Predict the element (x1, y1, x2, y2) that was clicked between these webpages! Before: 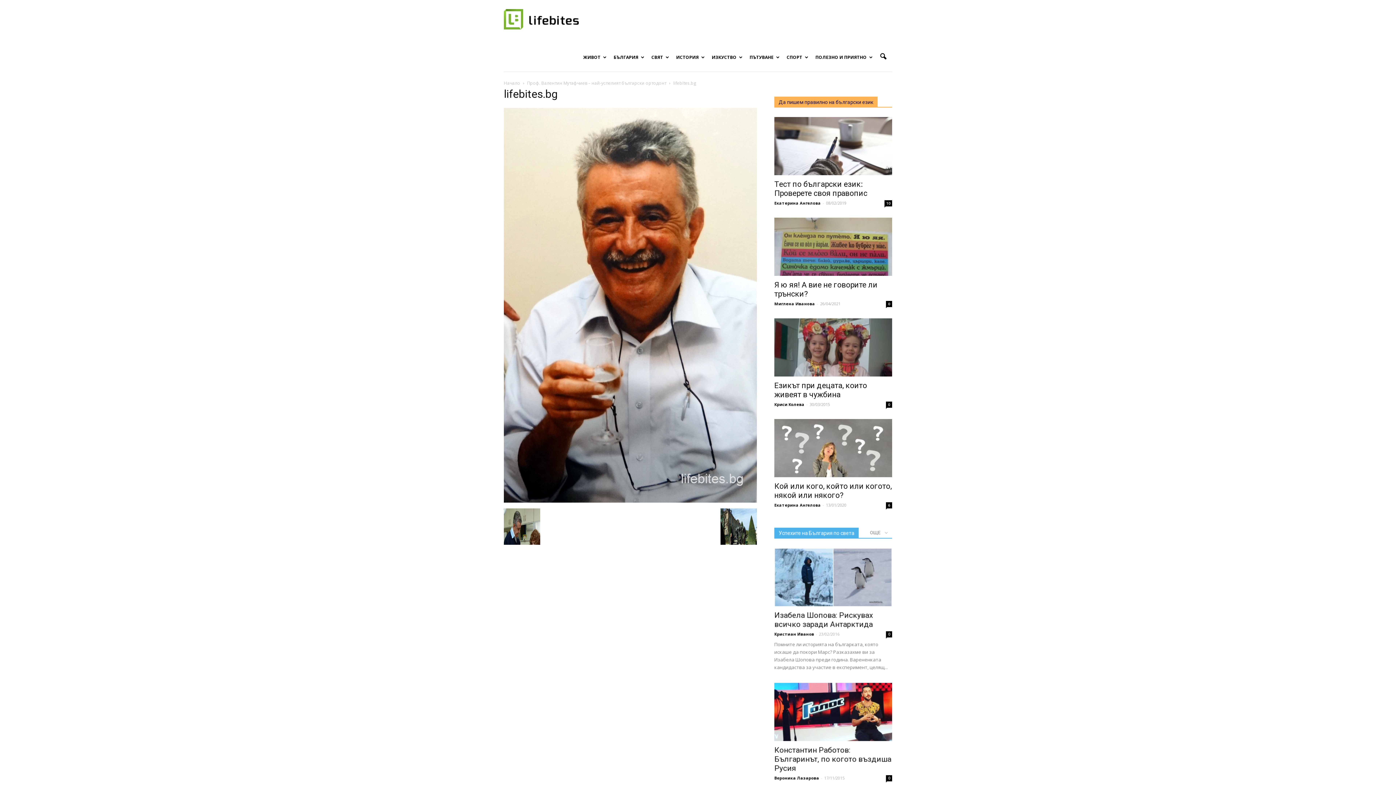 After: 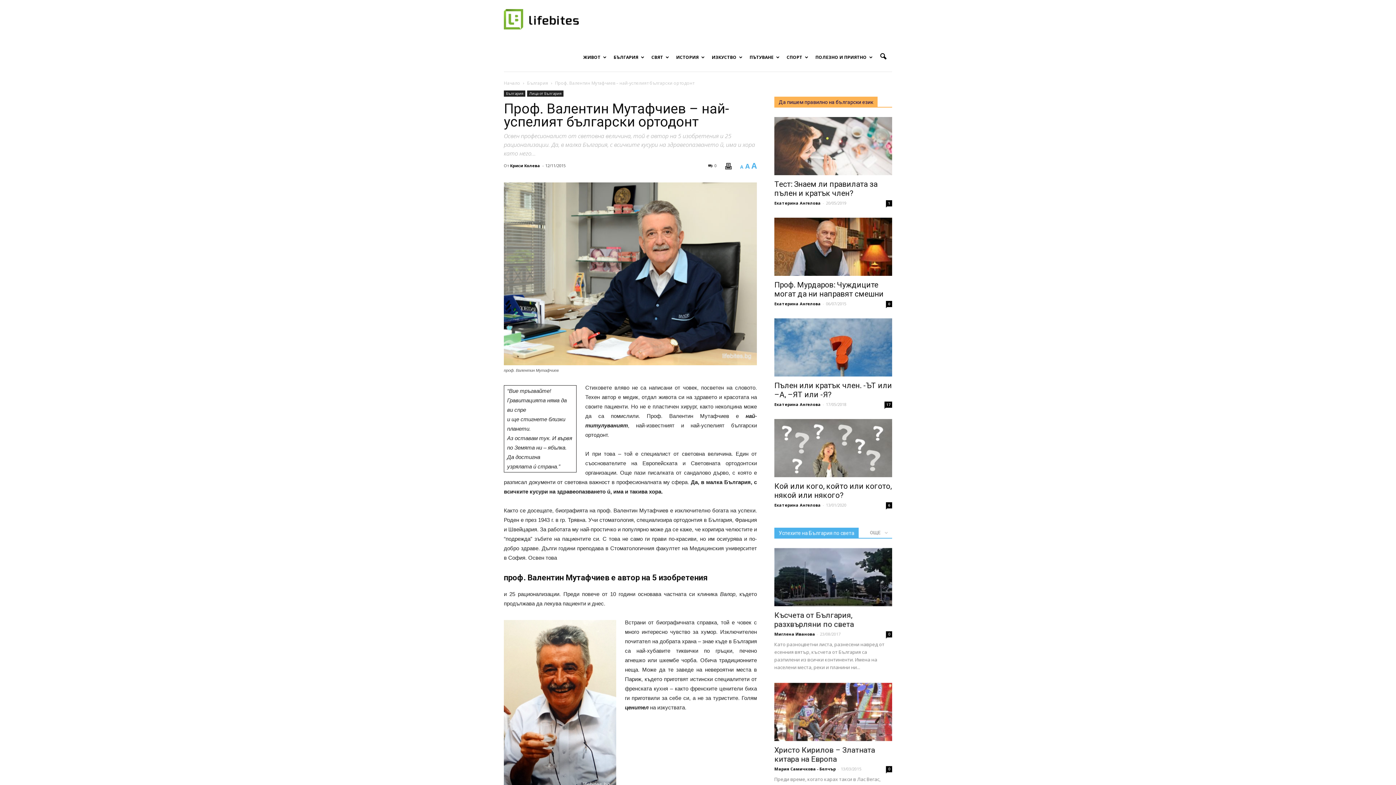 Action: bbox: (527, 80, 666, 86) label: Проф. Валентин Мутафчиев – най-успелият български ортодонт